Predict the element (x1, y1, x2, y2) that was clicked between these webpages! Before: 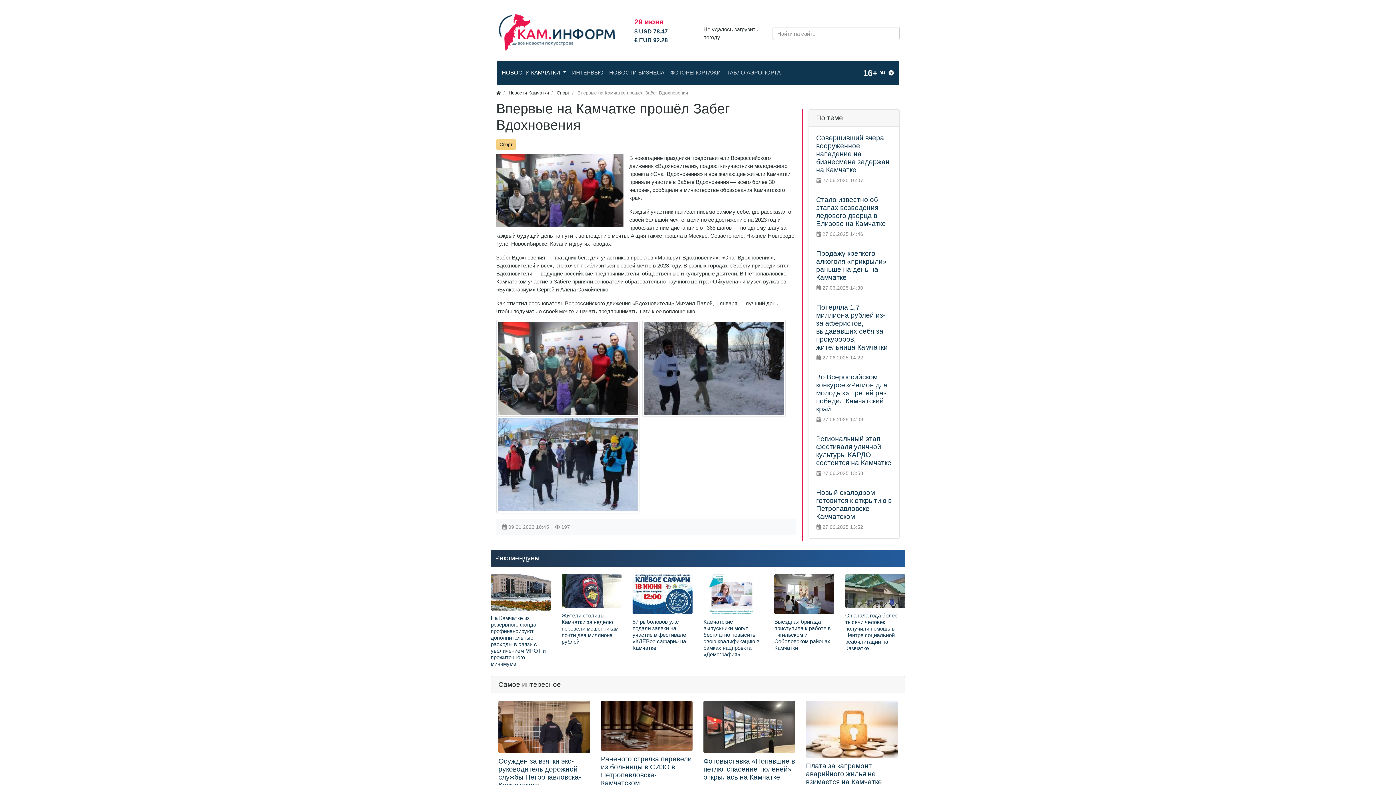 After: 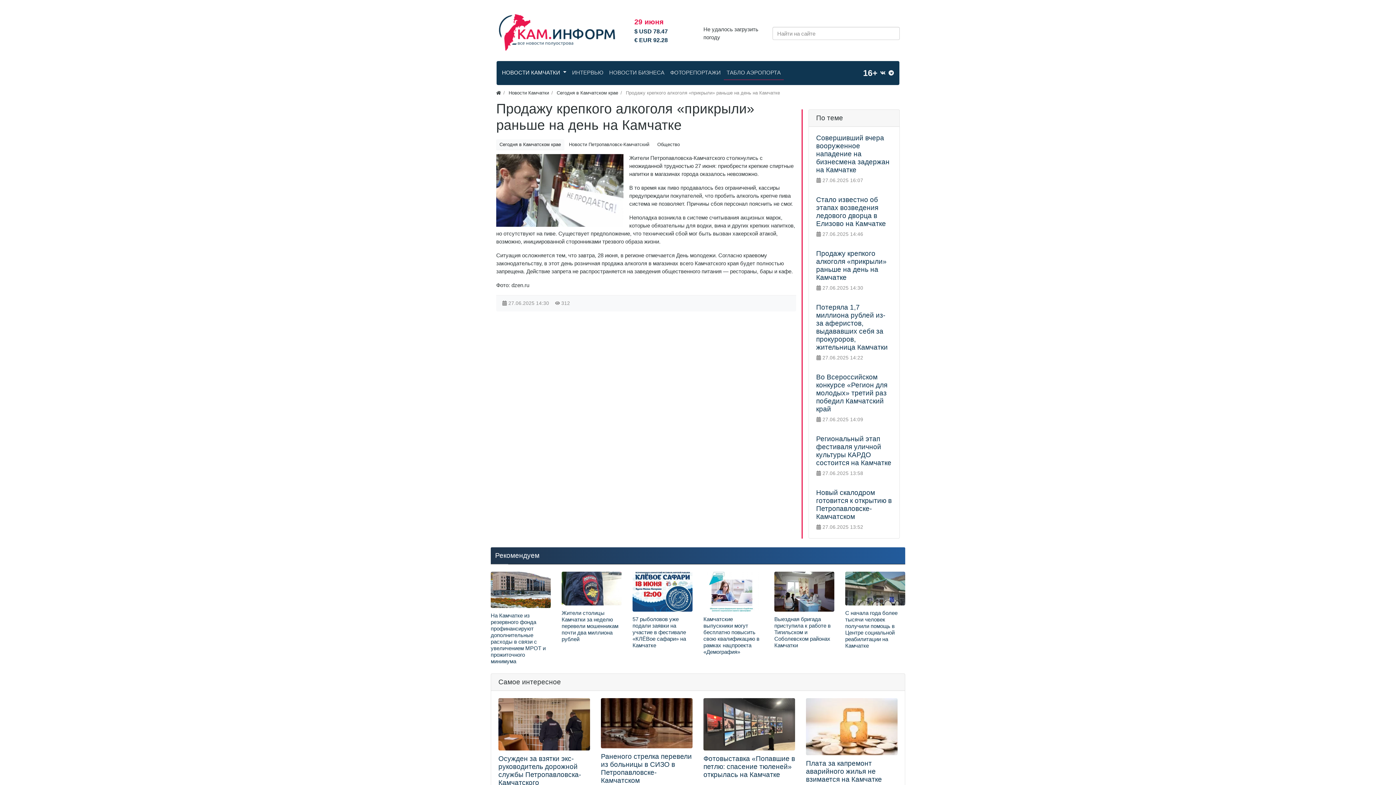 Action: bbox: (816, 249, 886, 281) label: Продажу крепкого алкоголя «прикрыли» раньше на день на Камчатке